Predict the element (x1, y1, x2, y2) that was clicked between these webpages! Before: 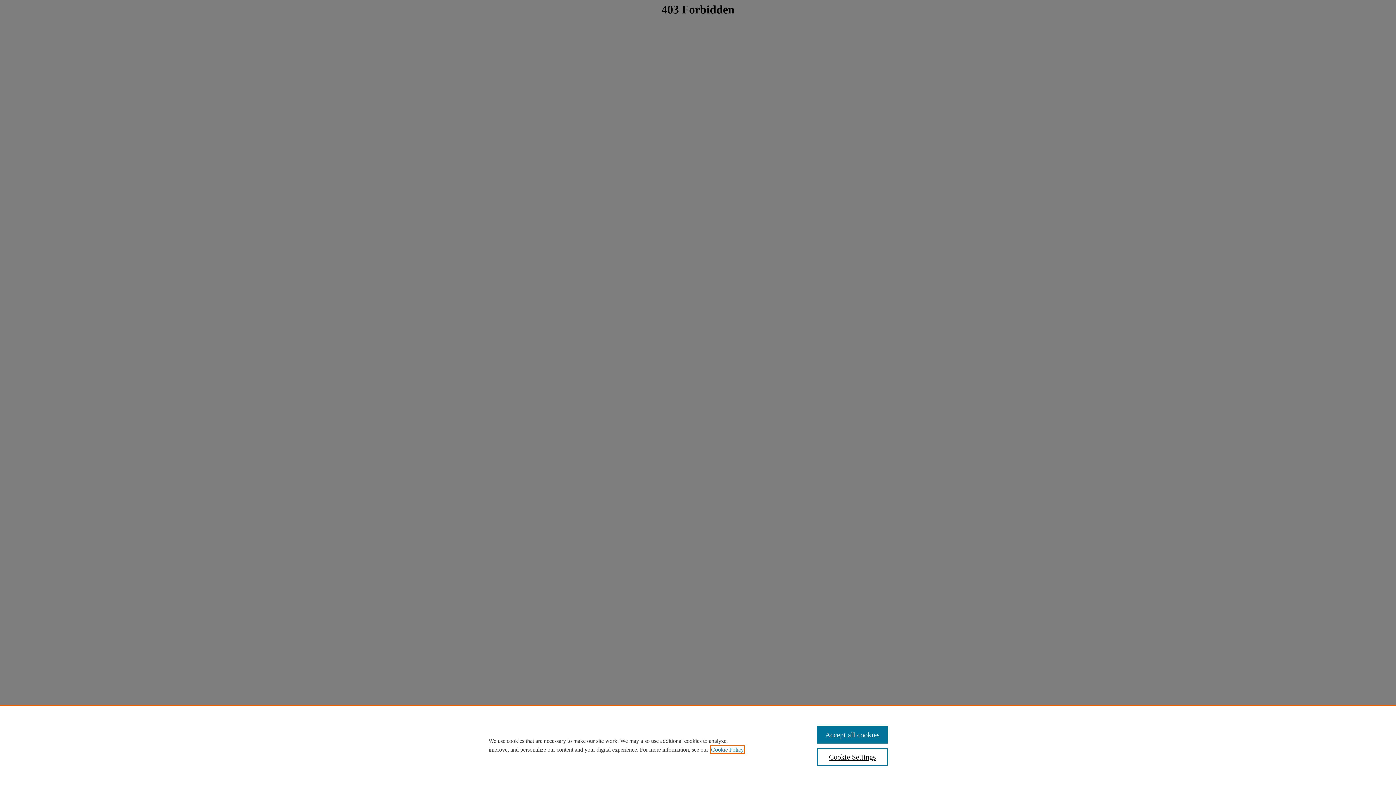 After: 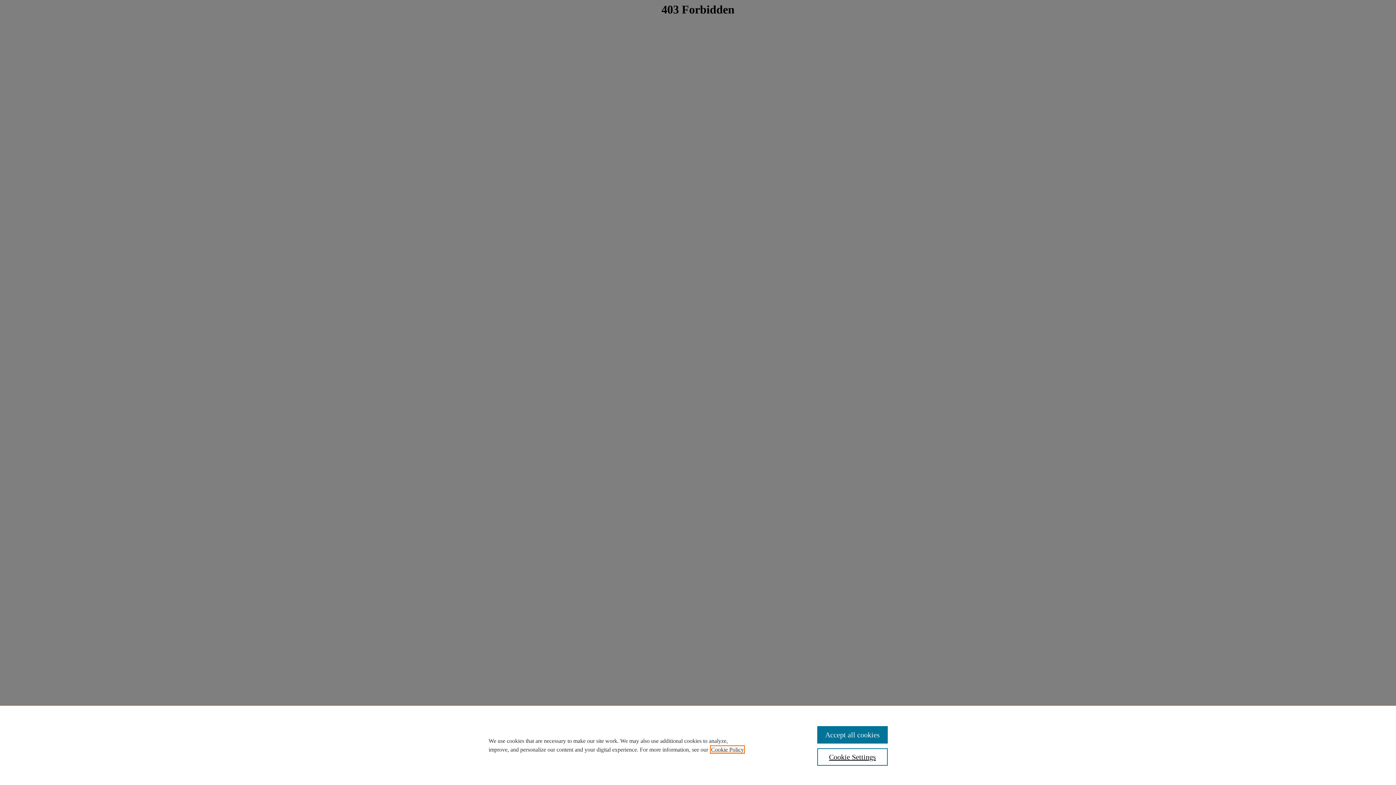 Action: bbox: (711, 746, 744, 753) label: , opens in a new tab